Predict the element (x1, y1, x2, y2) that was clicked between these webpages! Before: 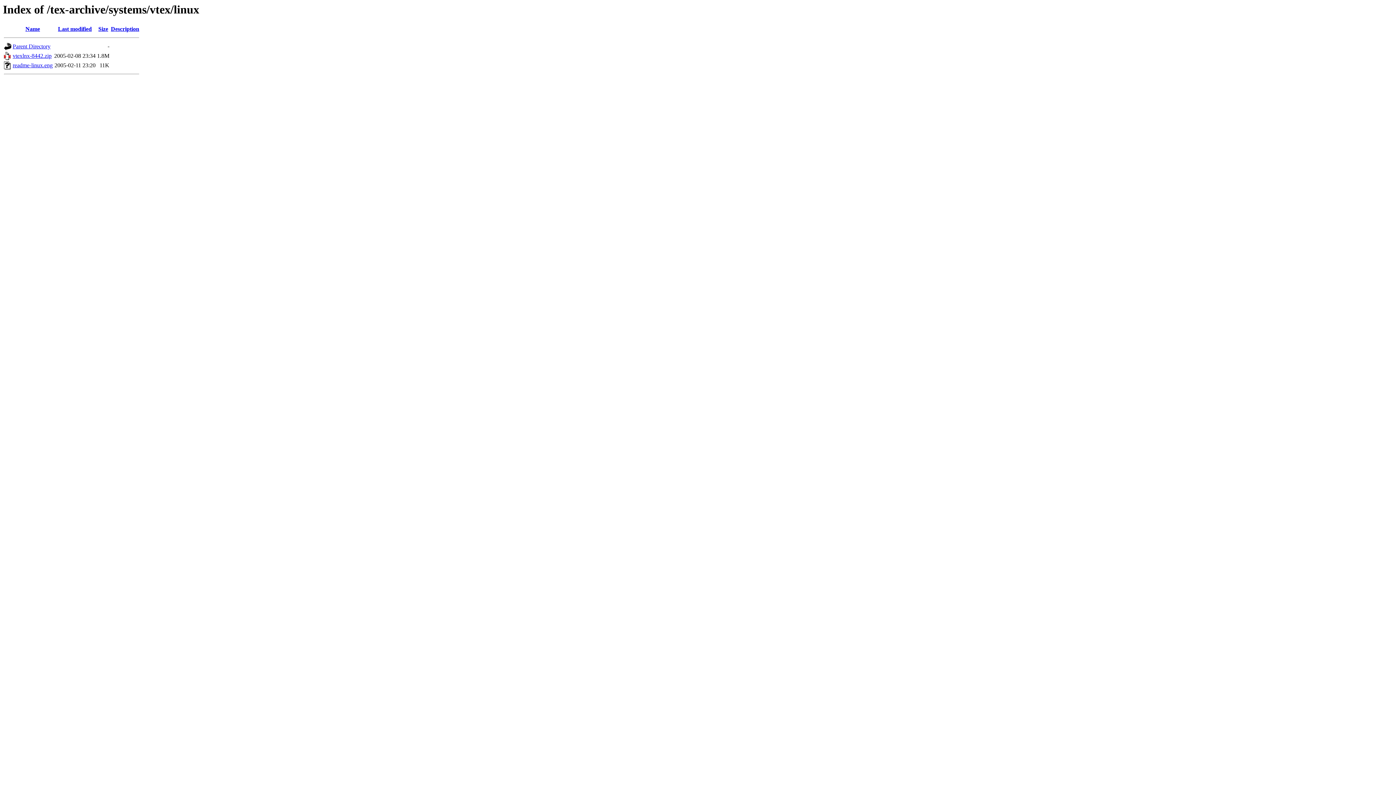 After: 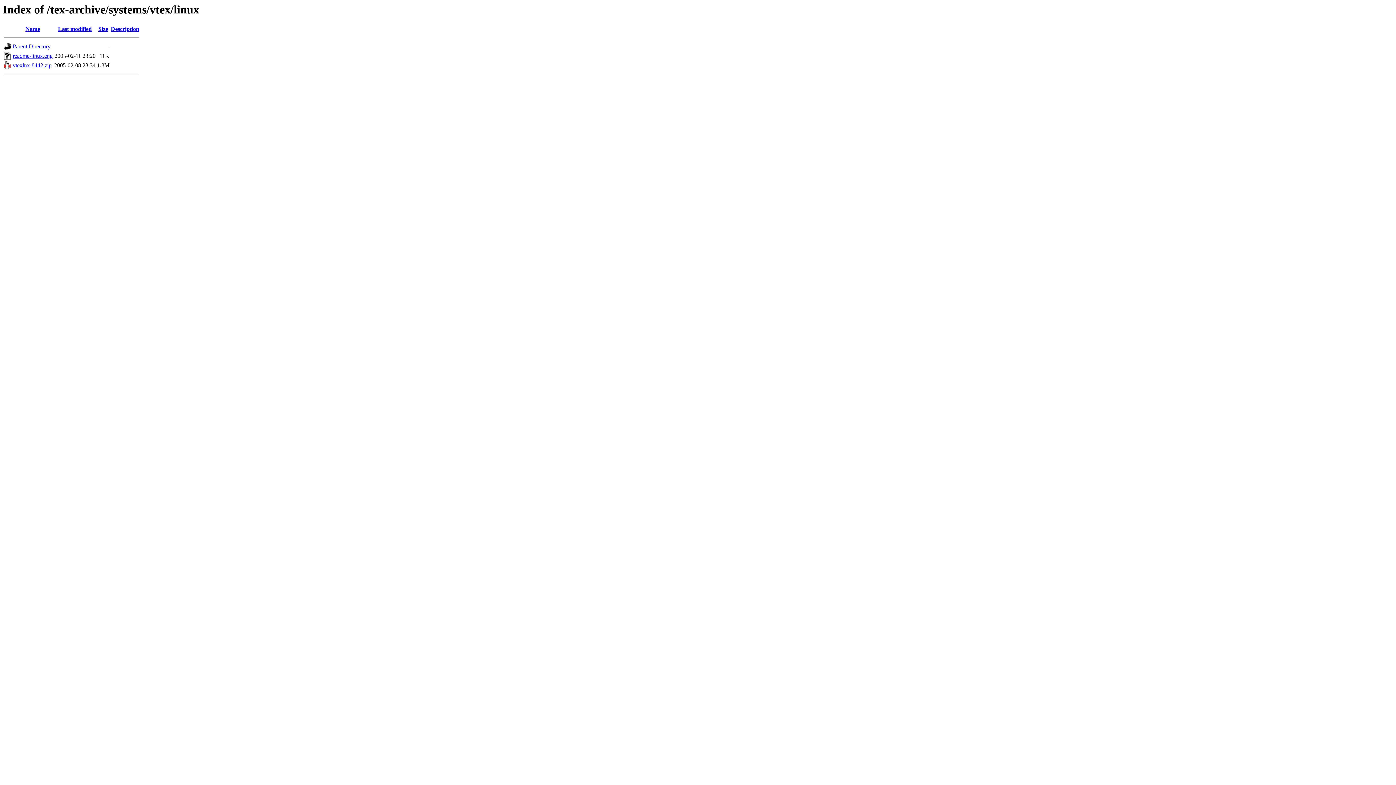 Action: bbox: (25, 25, 40, 32) label: Name